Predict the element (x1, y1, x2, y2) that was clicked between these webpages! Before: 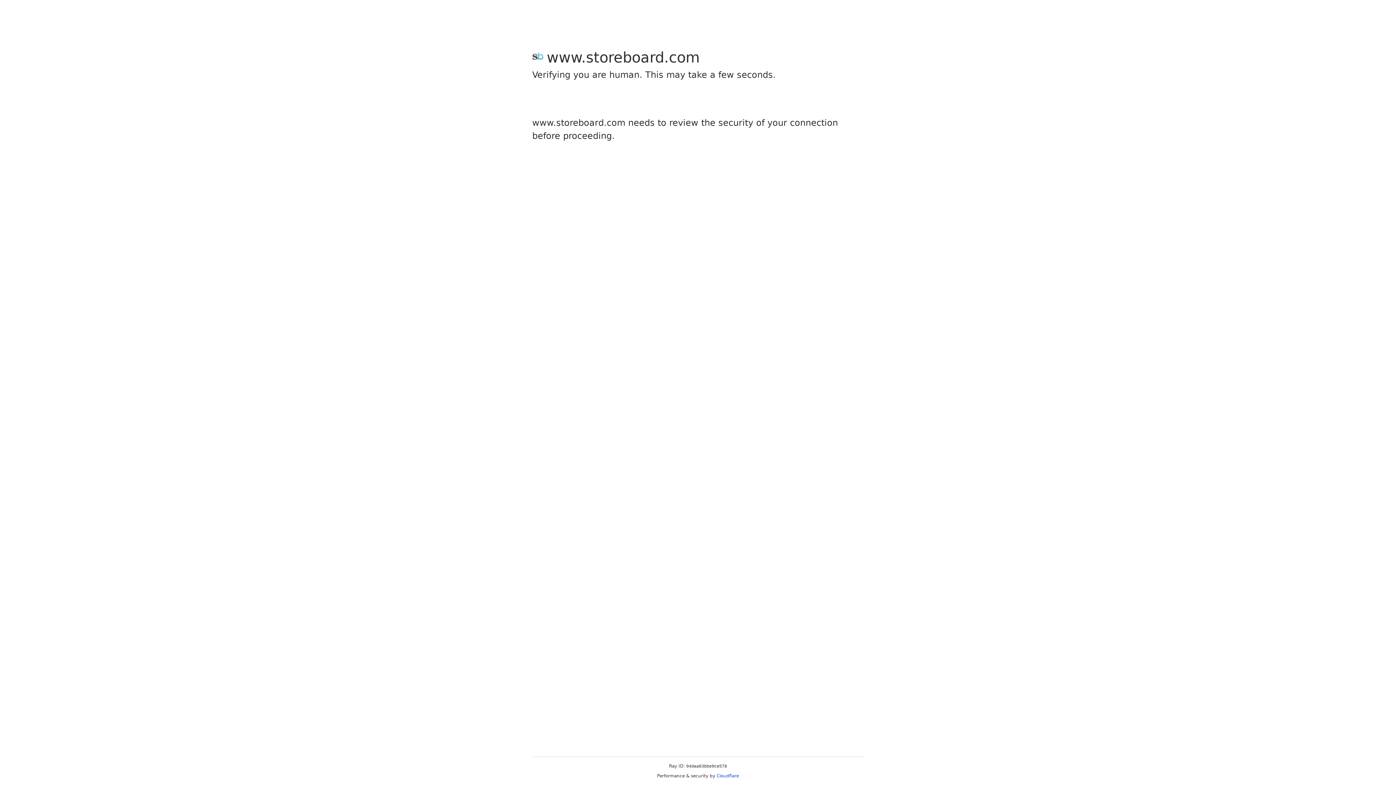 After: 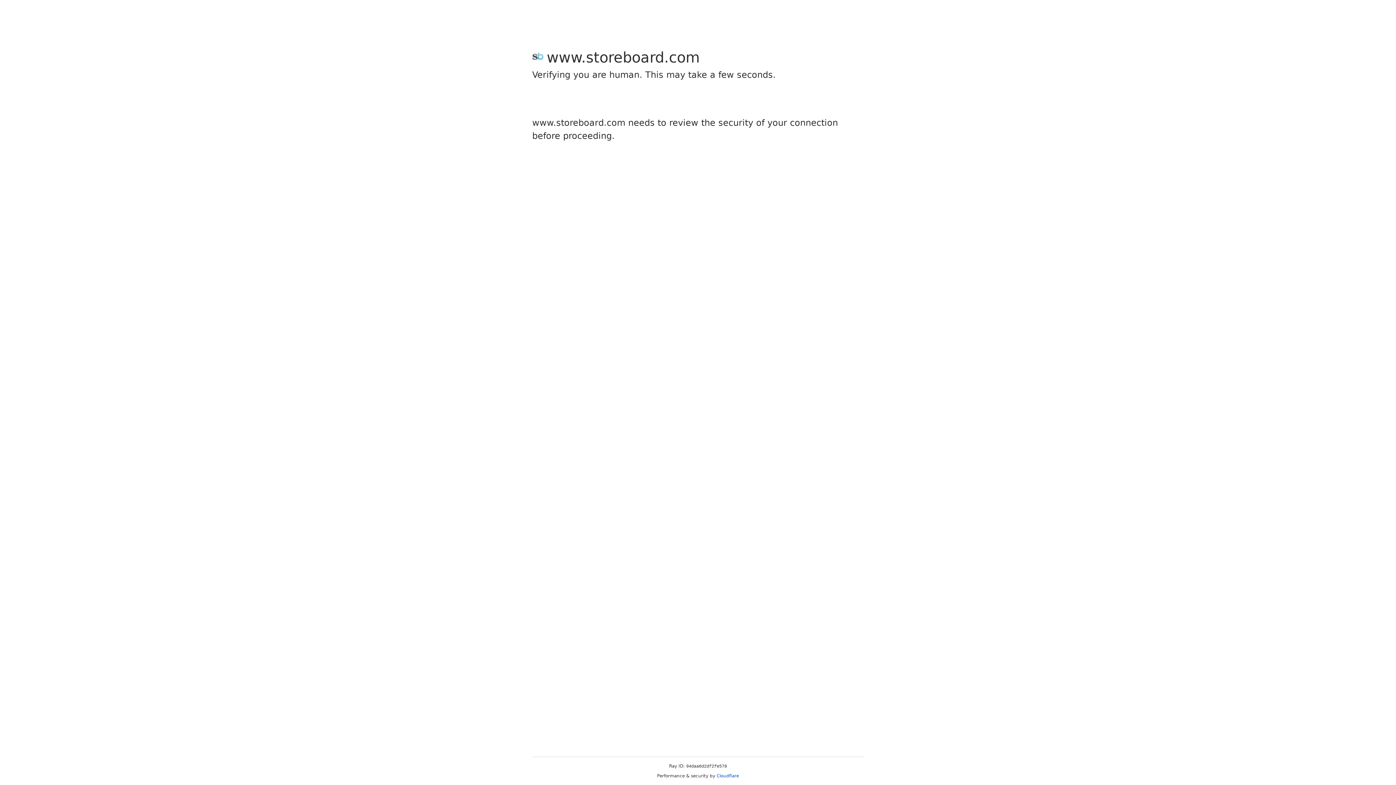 Action: label: Cloudflare bbox: (716, 773, 739, 778)